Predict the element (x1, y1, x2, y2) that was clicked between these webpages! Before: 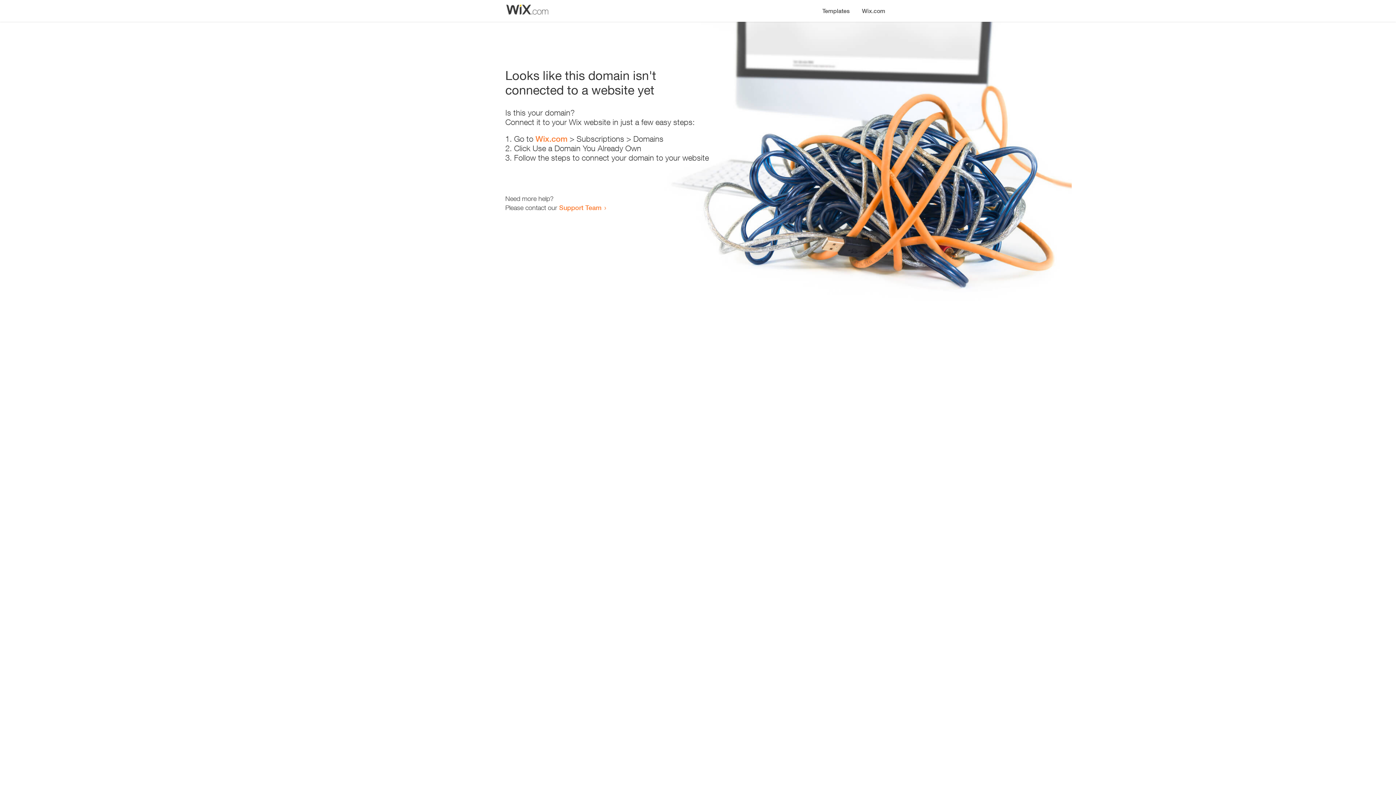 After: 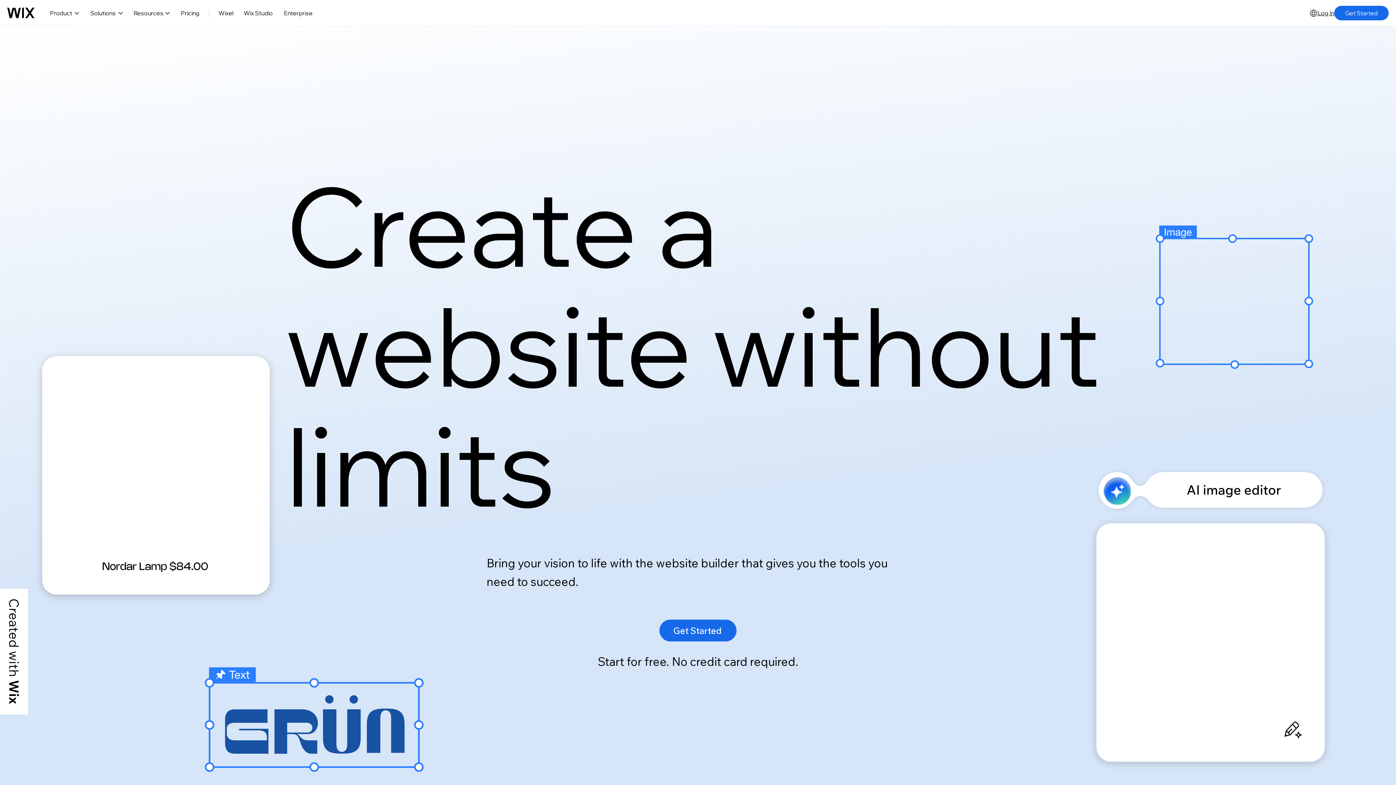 Action: label: Wix.com bbox: (535, 134, 567, 143)